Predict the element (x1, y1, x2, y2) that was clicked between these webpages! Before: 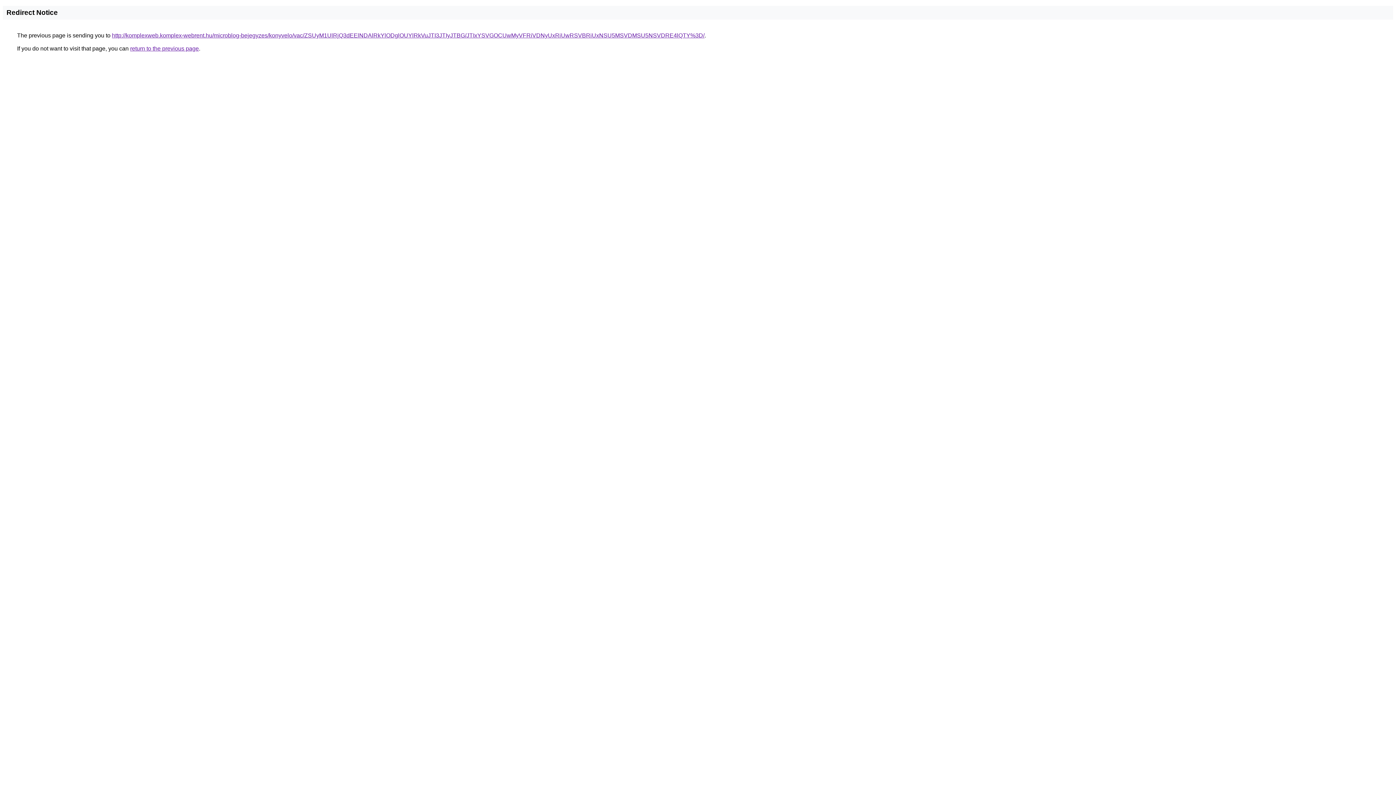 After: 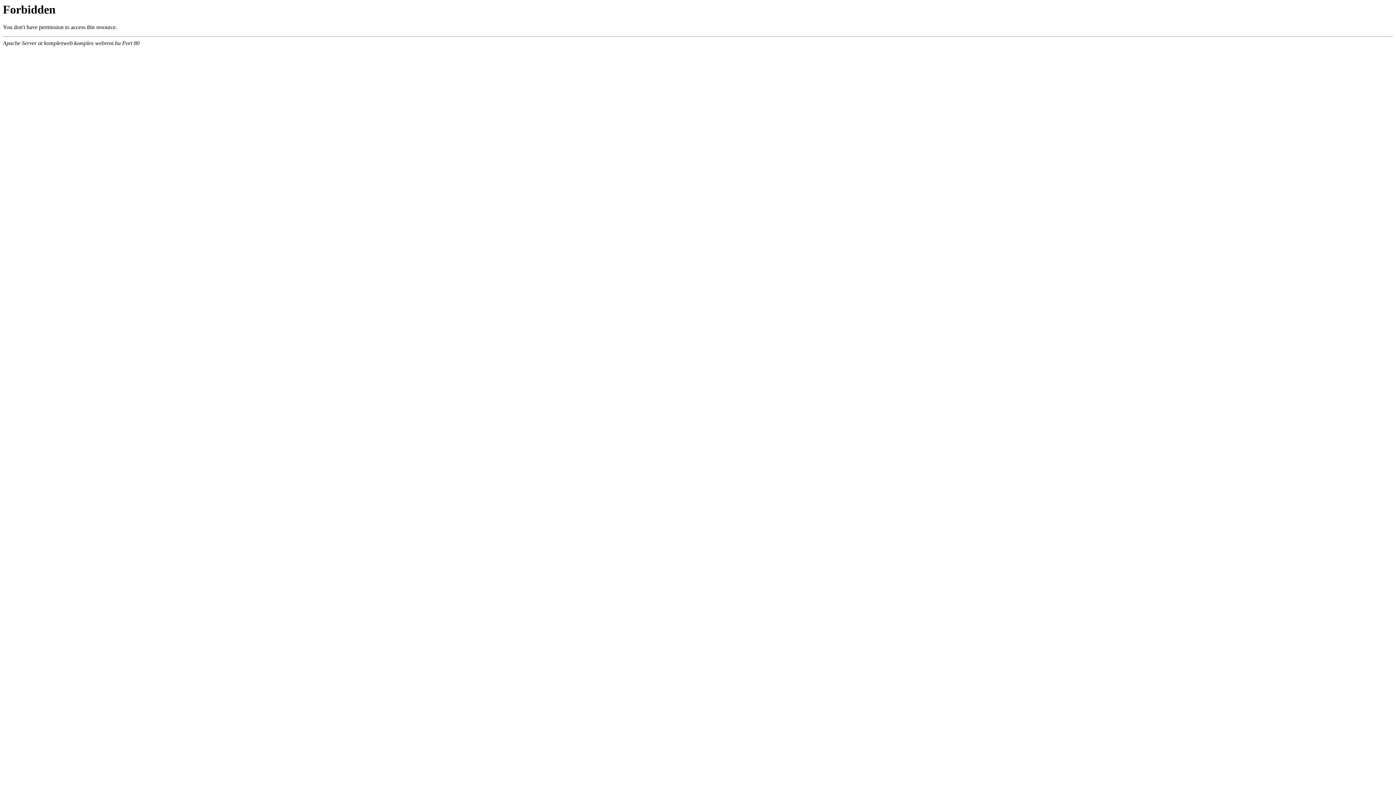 Action: bbox: (112, 32, 704, 38) label: http://komplexweb.komplex-webrent.hu/microblog-bejegyzes/konyvelo/vac/ZSUyM1UlRjQ3dEElNDAlRkYlODglOUYlRkVuJTI3JTIyJTBG/JTIxYSVGOCUwMyVFRiVDNyUxRiUwRSVBRiUxNSU5MSVDMSU5NSVDRE4lQTY%3D/